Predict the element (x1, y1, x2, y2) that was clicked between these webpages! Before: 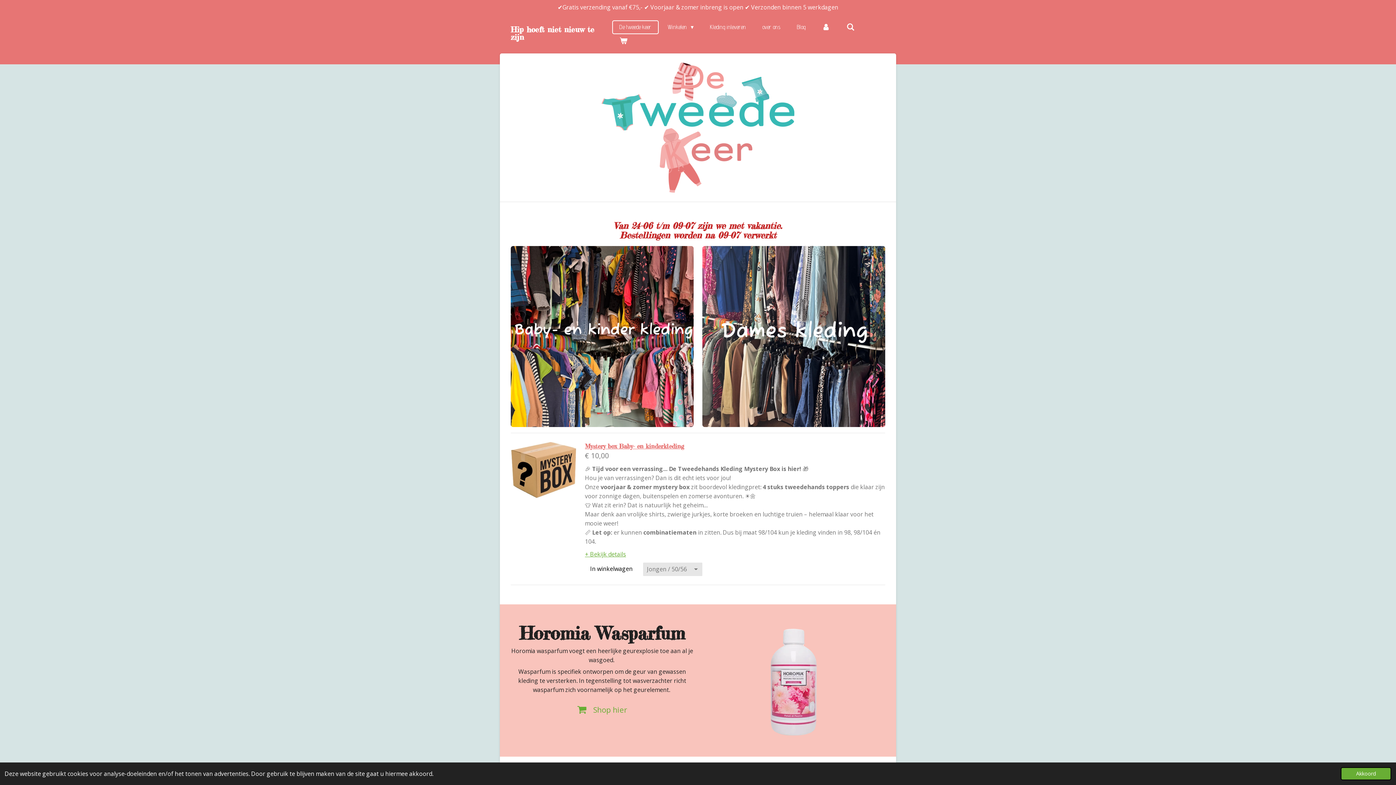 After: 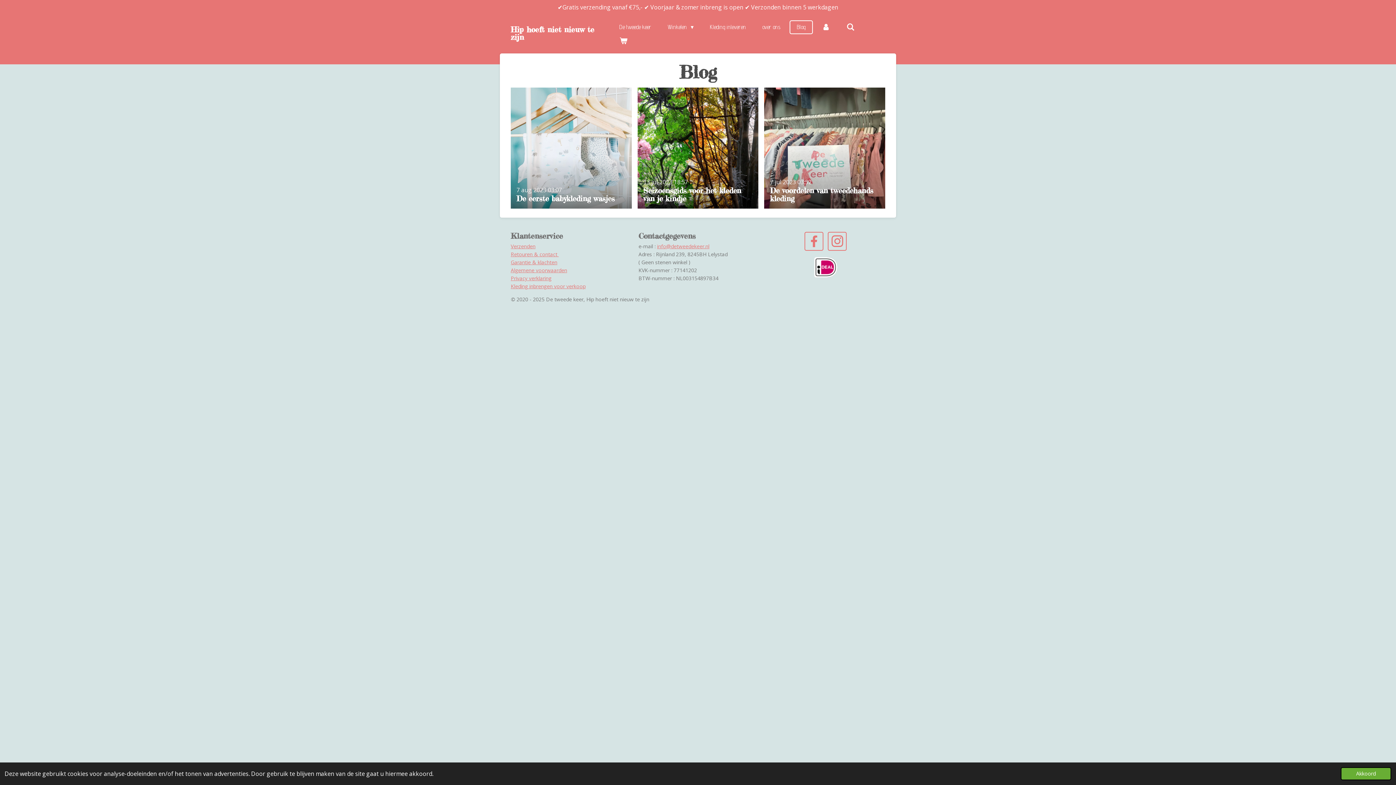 Action: bbox: (789, 20, 813, 34) label: Blog